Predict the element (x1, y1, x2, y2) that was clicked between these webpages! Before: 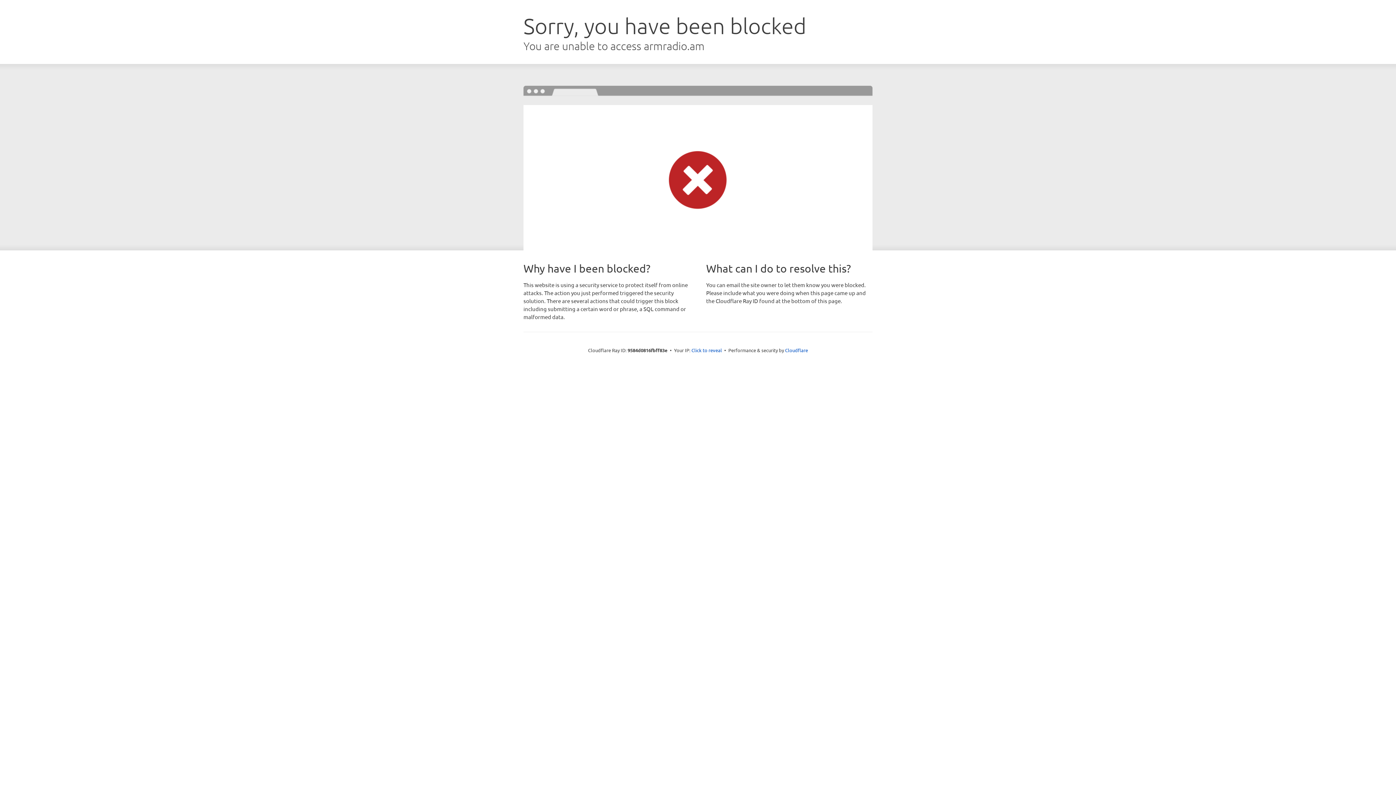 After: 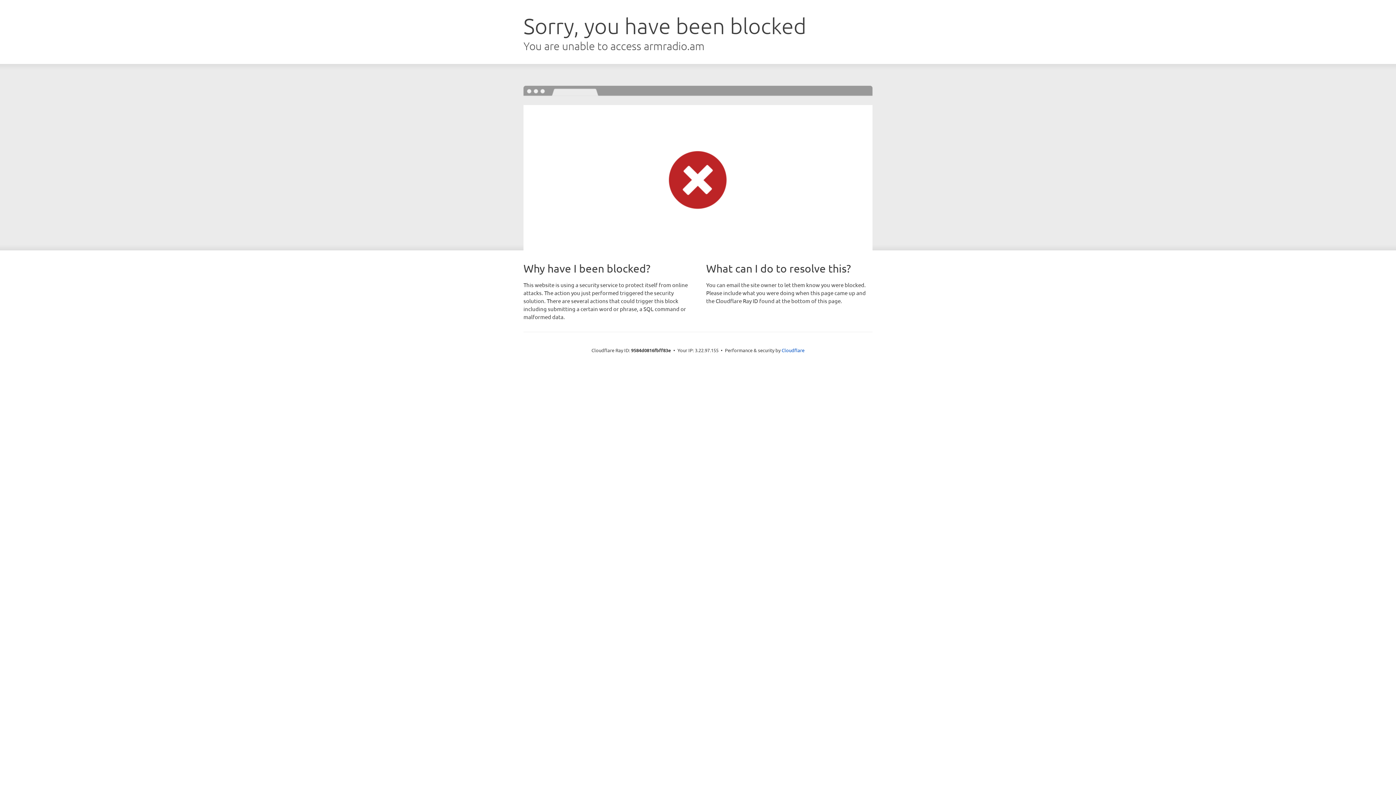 Action: bbox: (691, 346, 722, 353) label: Click to reveal